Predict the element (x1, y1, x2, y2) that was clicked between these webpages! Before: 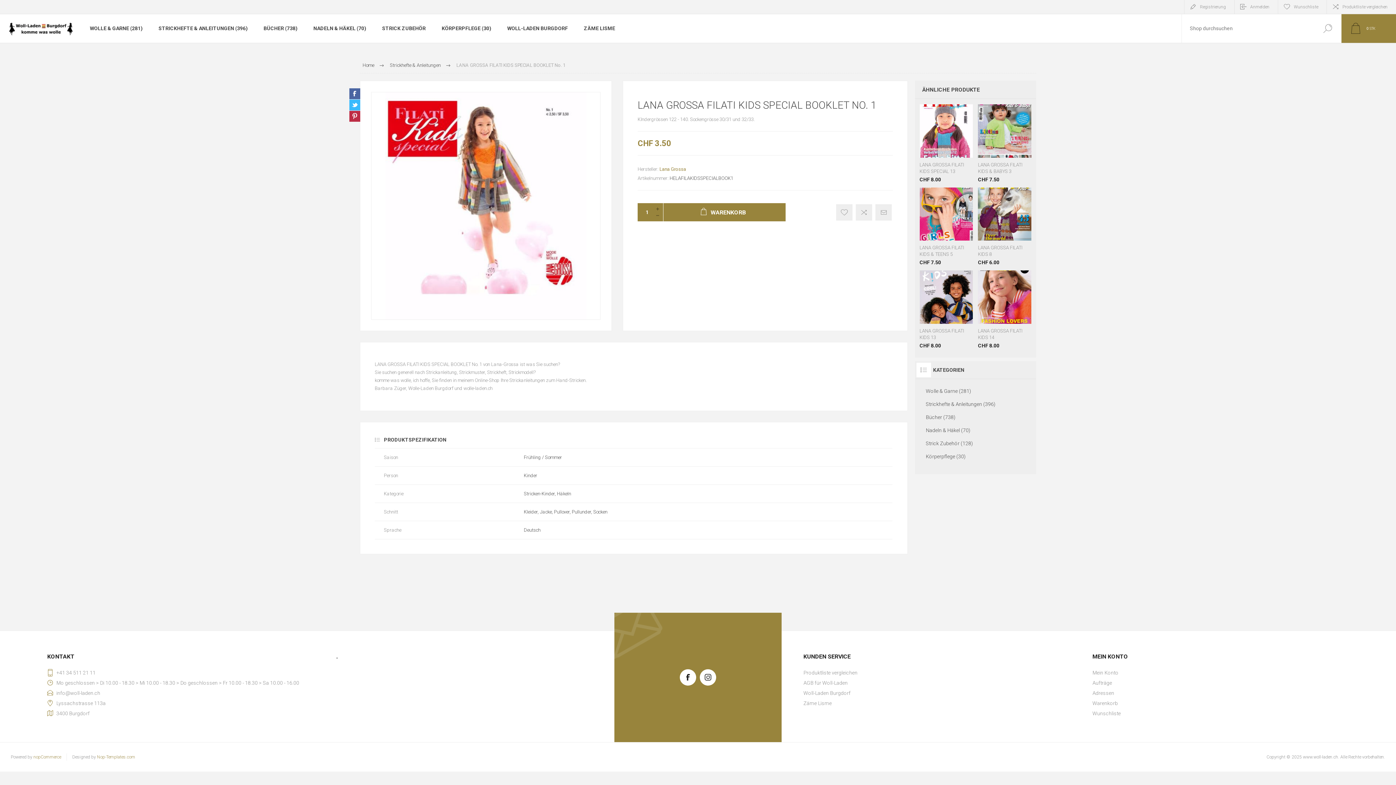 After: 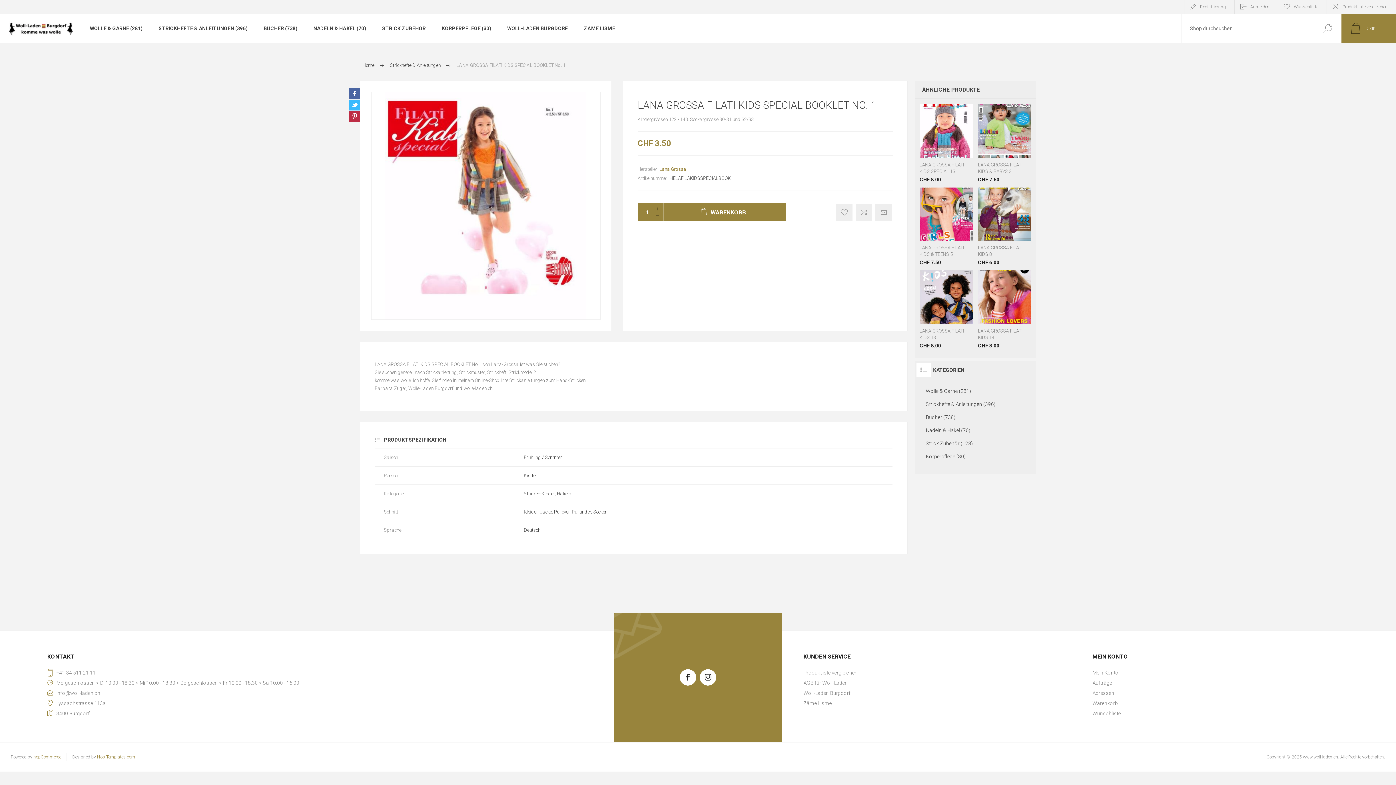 Action: bbox: (97, 754, 135, 760) label: Nop-Templates.com